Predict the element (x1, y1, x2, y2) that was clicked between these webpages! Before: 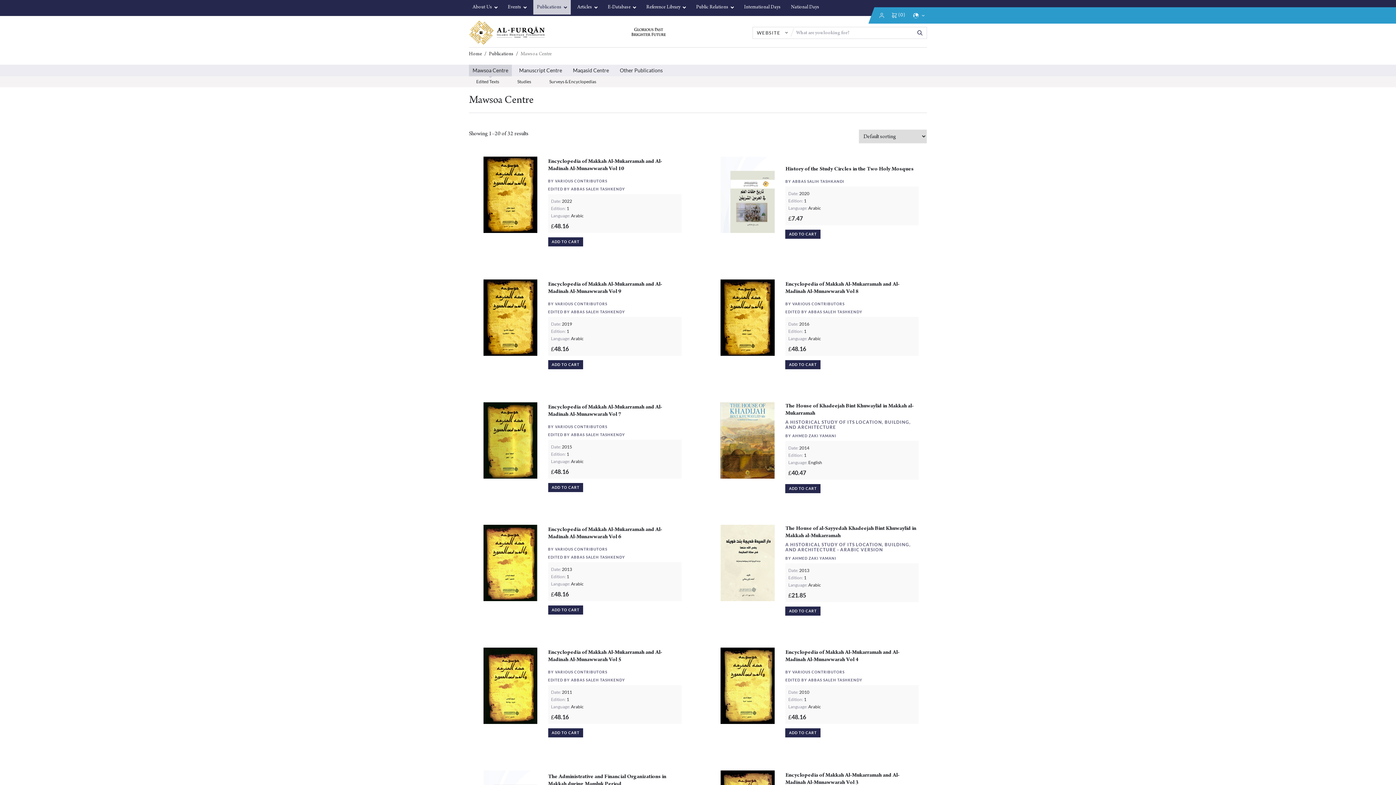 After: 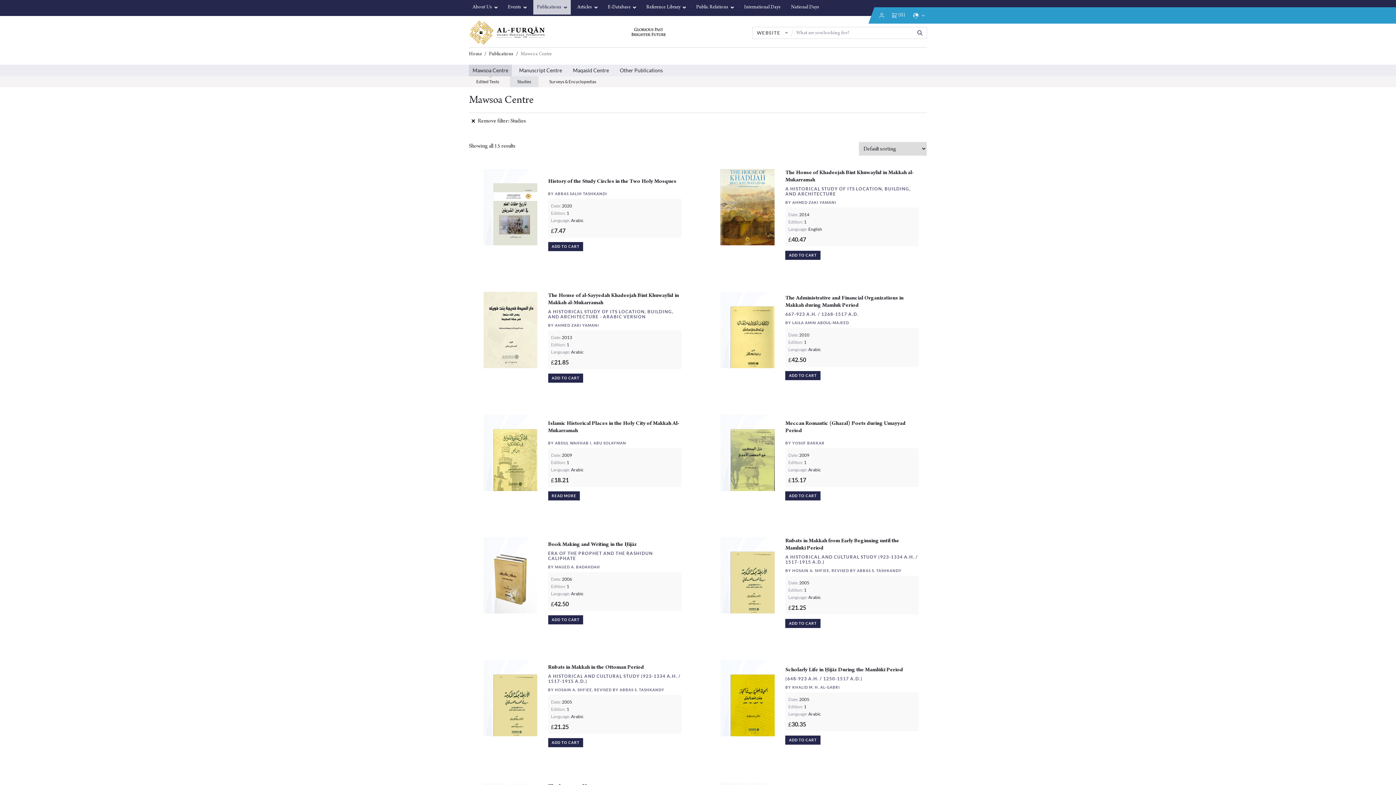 Action: bbox: (510, 76, 538, 87) label: Studies